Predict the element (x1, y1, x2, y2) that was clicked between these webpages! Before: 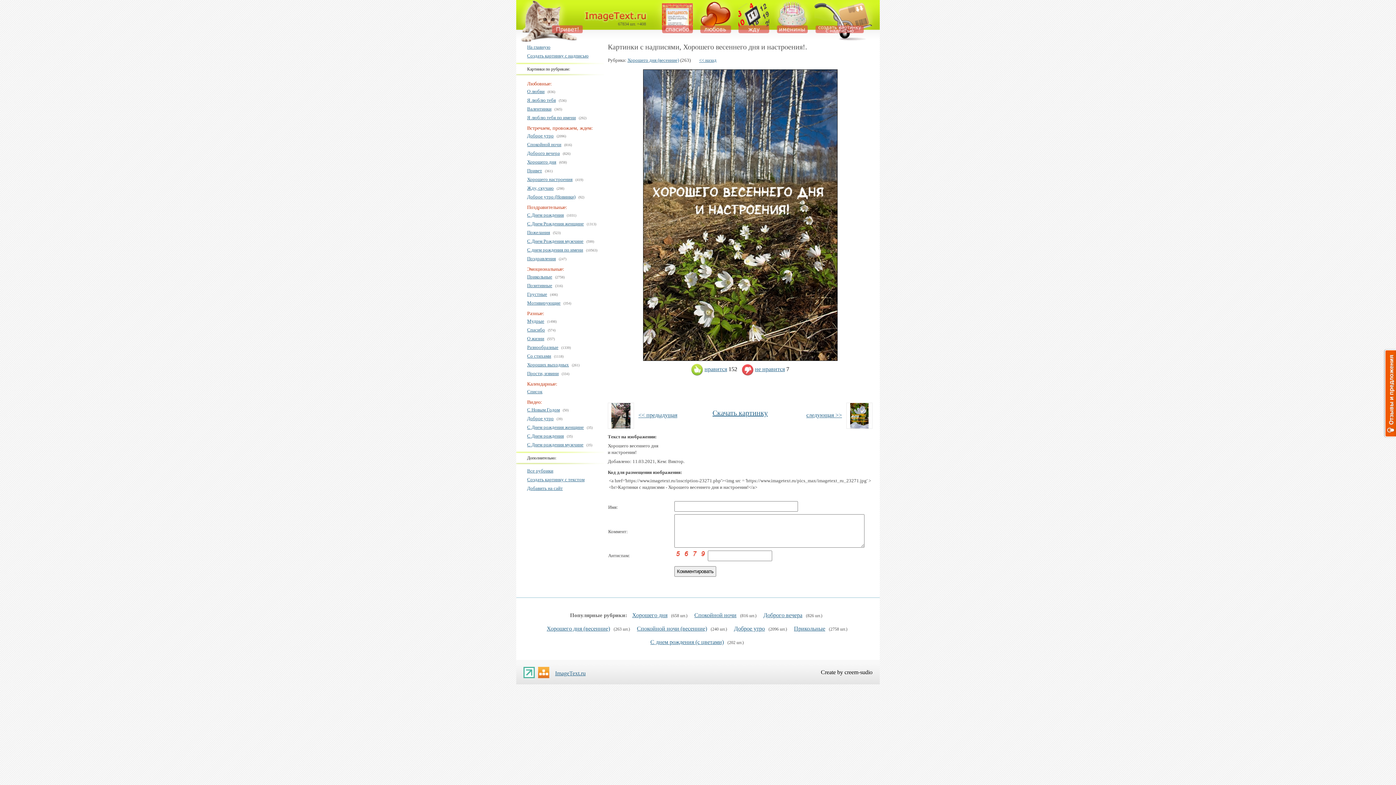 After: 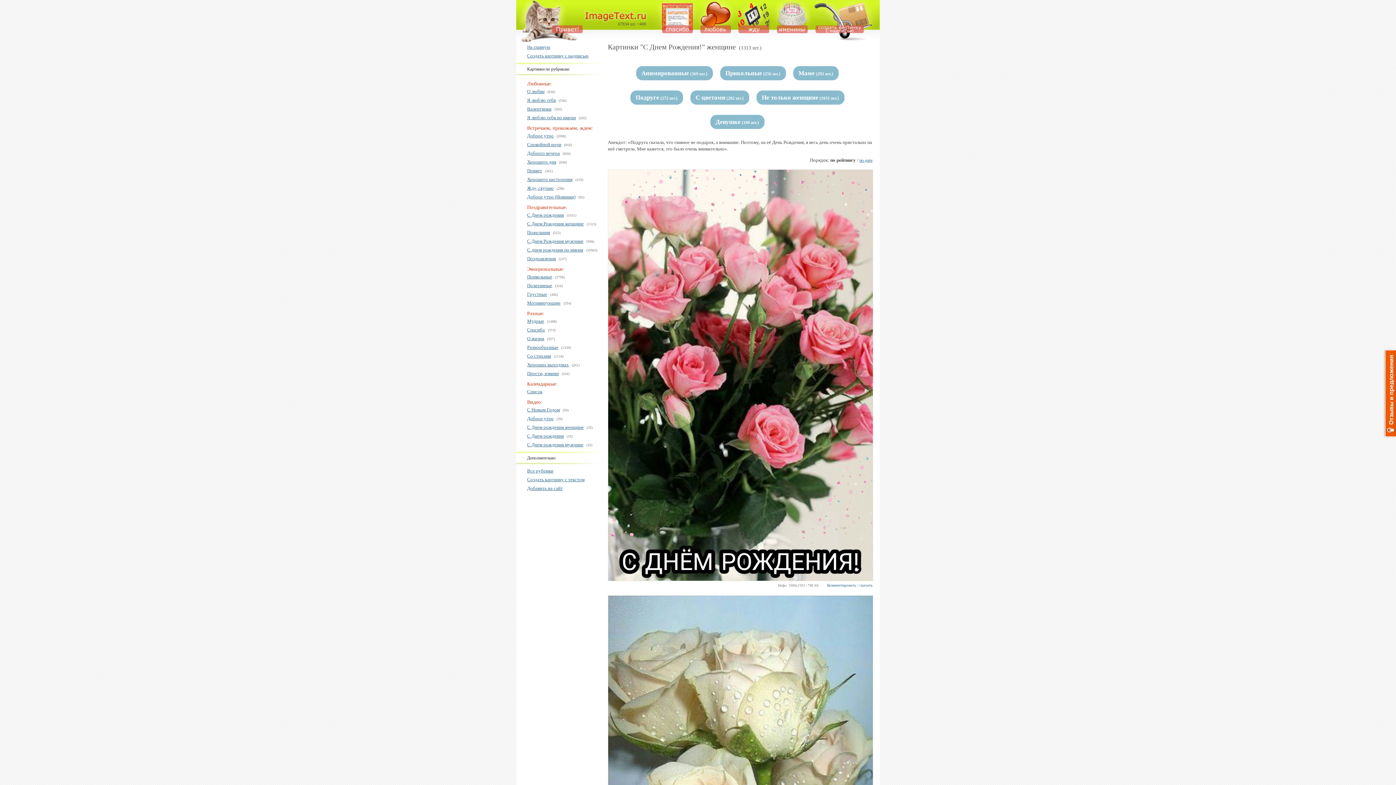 Action: label: С Днем Рождения женщине bbox: (527, 221, 584, 226)